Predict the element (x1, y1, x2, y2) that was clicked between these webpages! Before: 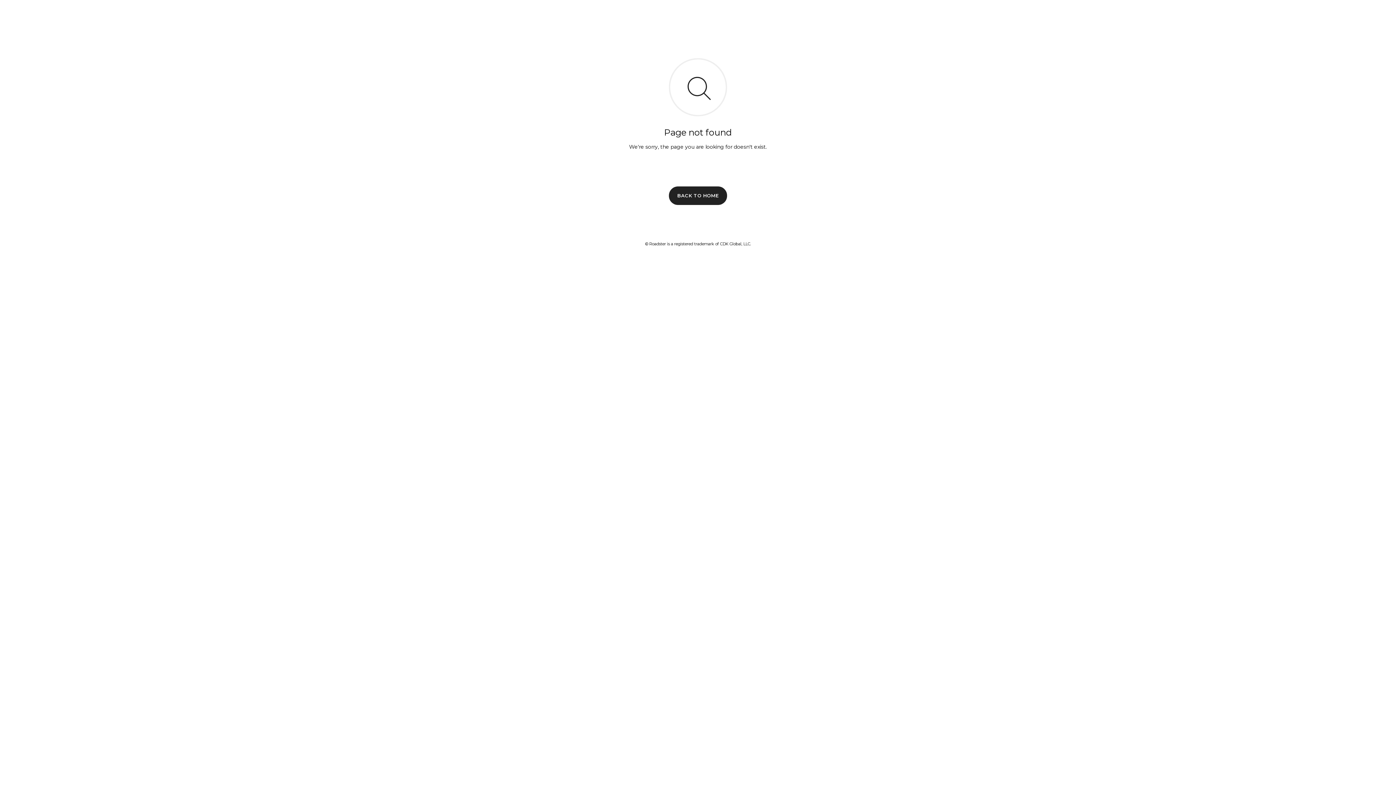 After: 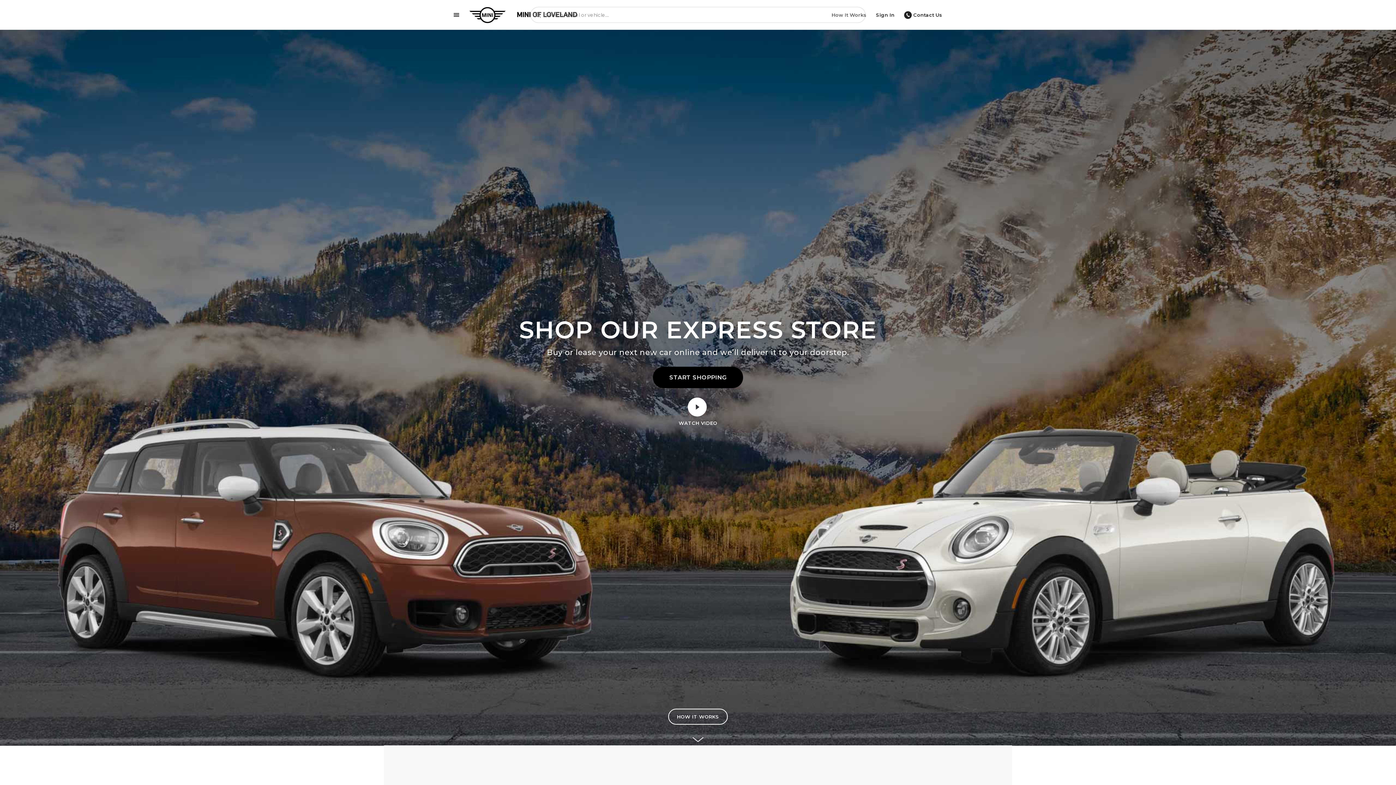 Action: bbox: (669, 186, 727, 204) label: BACK TO HOME